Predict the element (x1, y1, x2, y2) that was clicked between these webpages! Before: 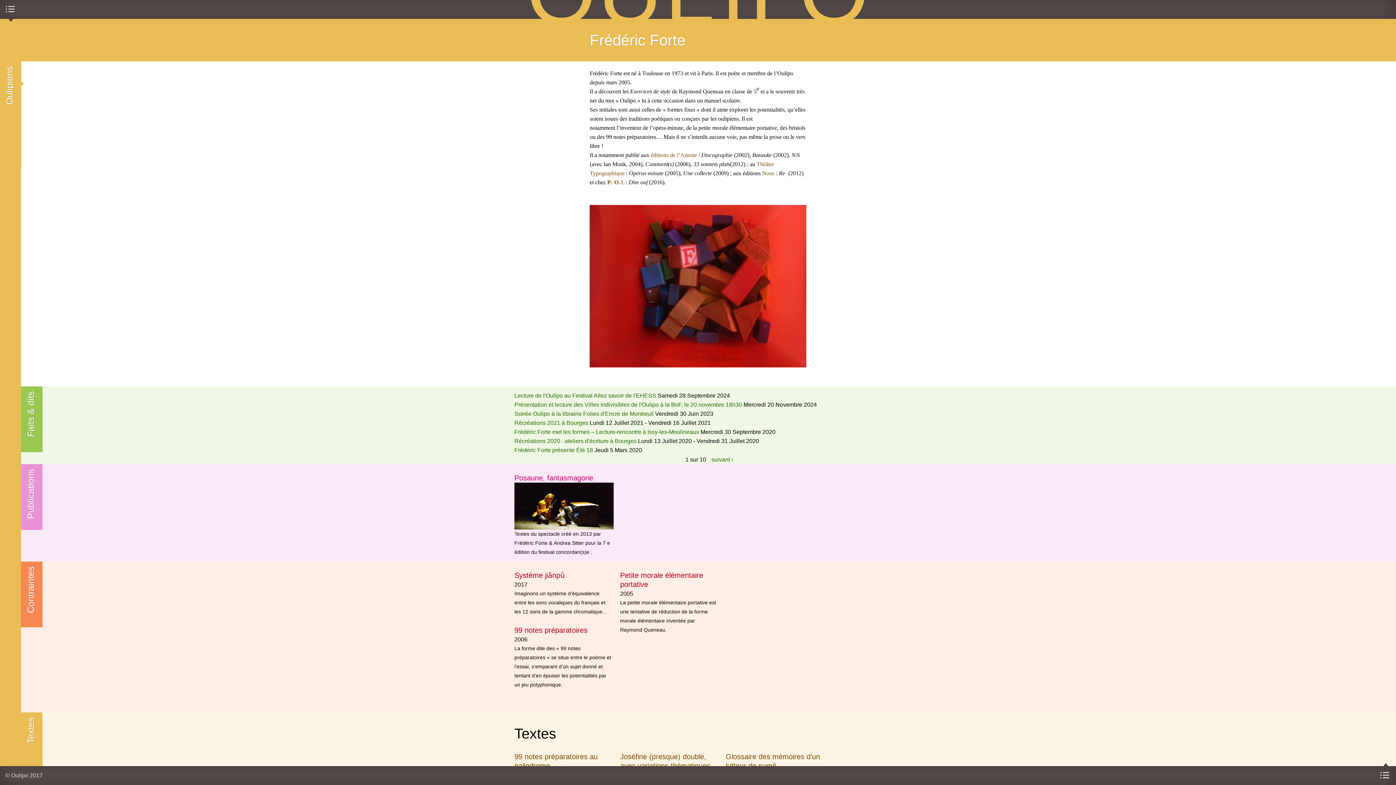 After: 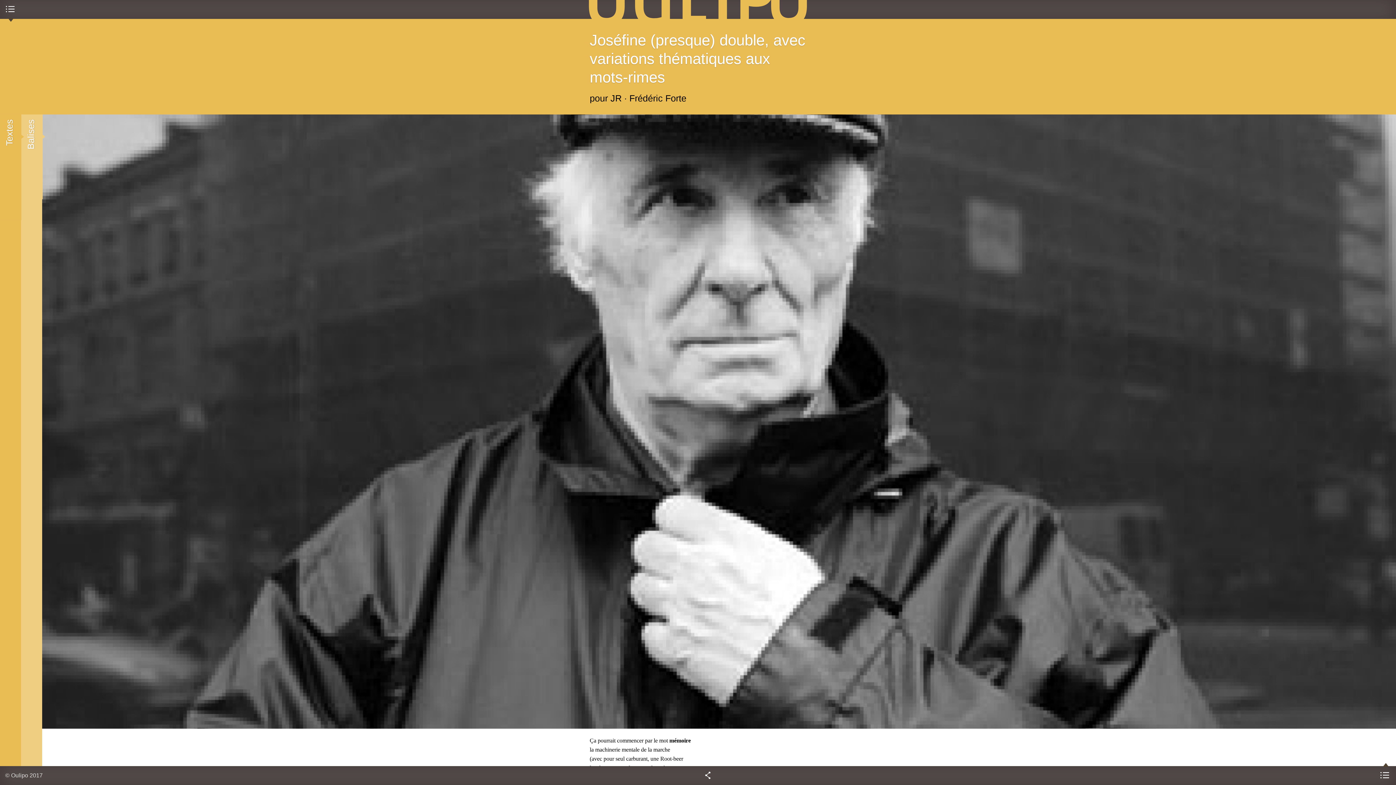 Action: label: Joséfine (presque) double, avec variations thématiques aux mots-rimes bbox: (620, 752, 710, 779)